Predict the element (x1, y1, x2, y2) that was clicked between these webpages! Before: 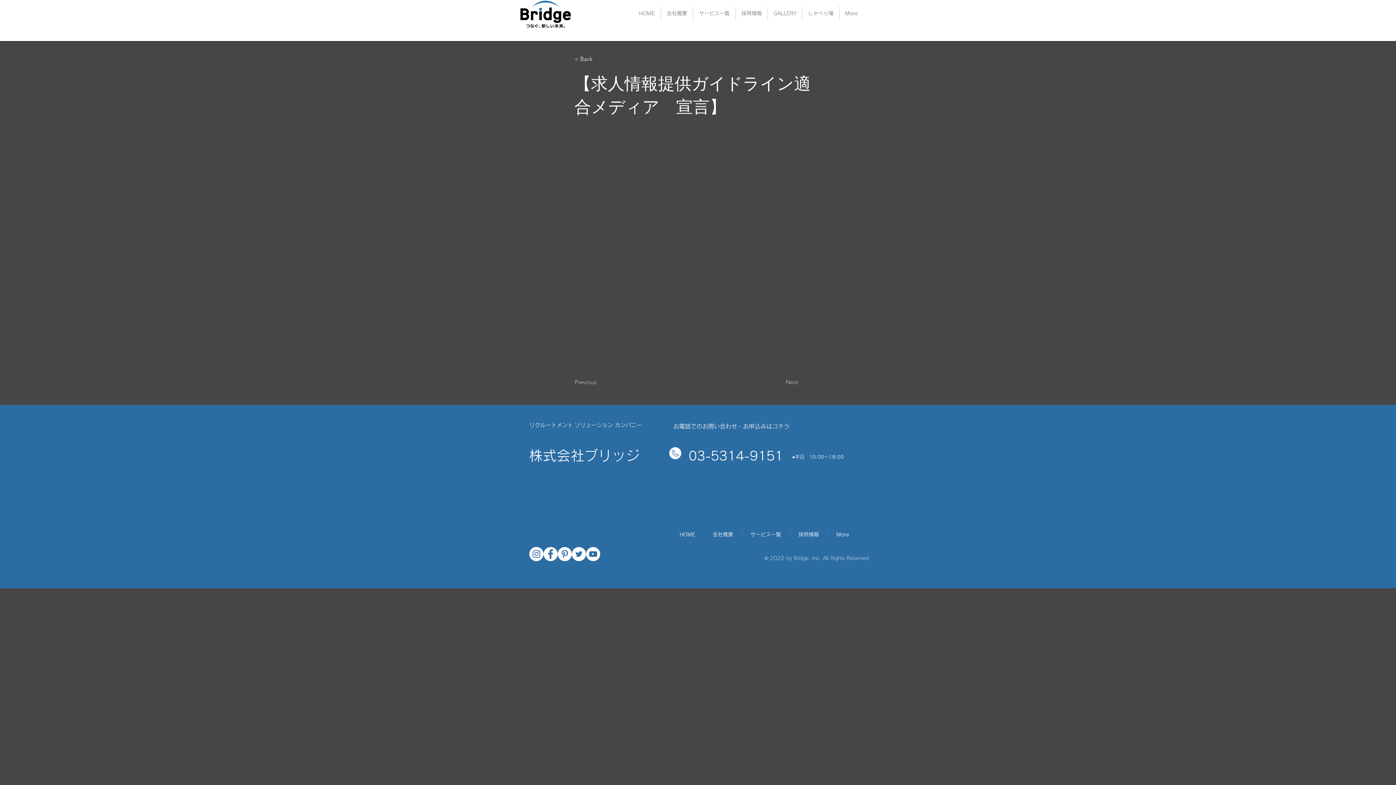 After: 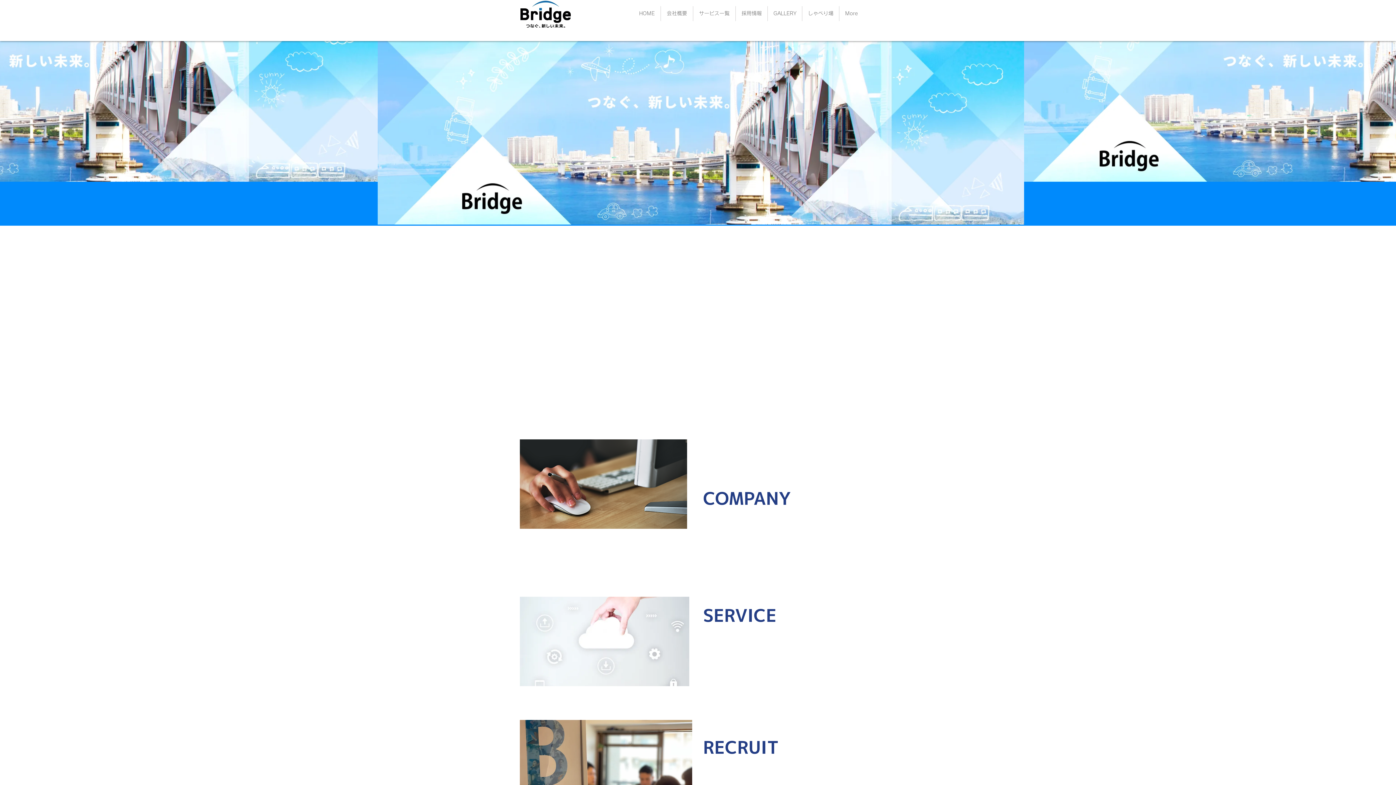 Action: bbox: (671, 531, 704, 538) label: HOME